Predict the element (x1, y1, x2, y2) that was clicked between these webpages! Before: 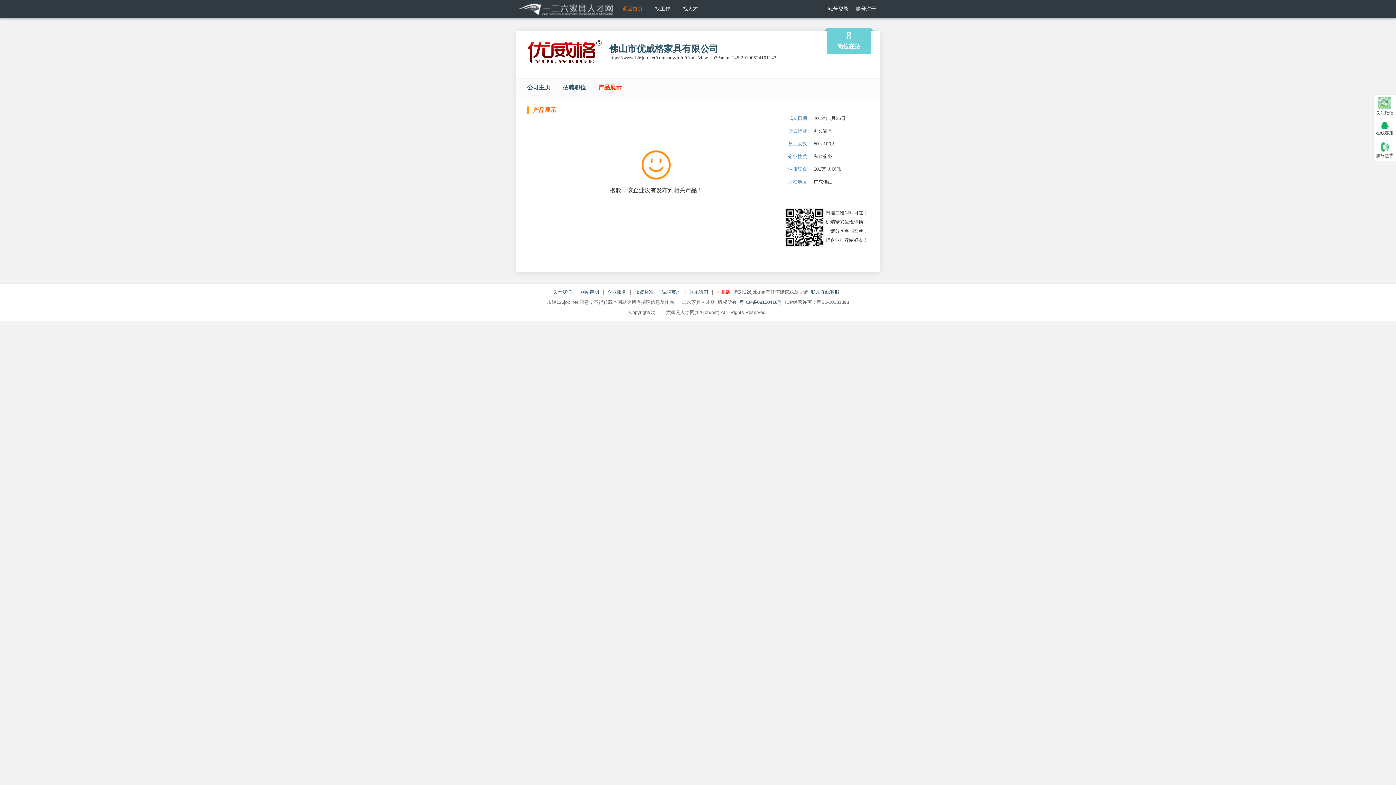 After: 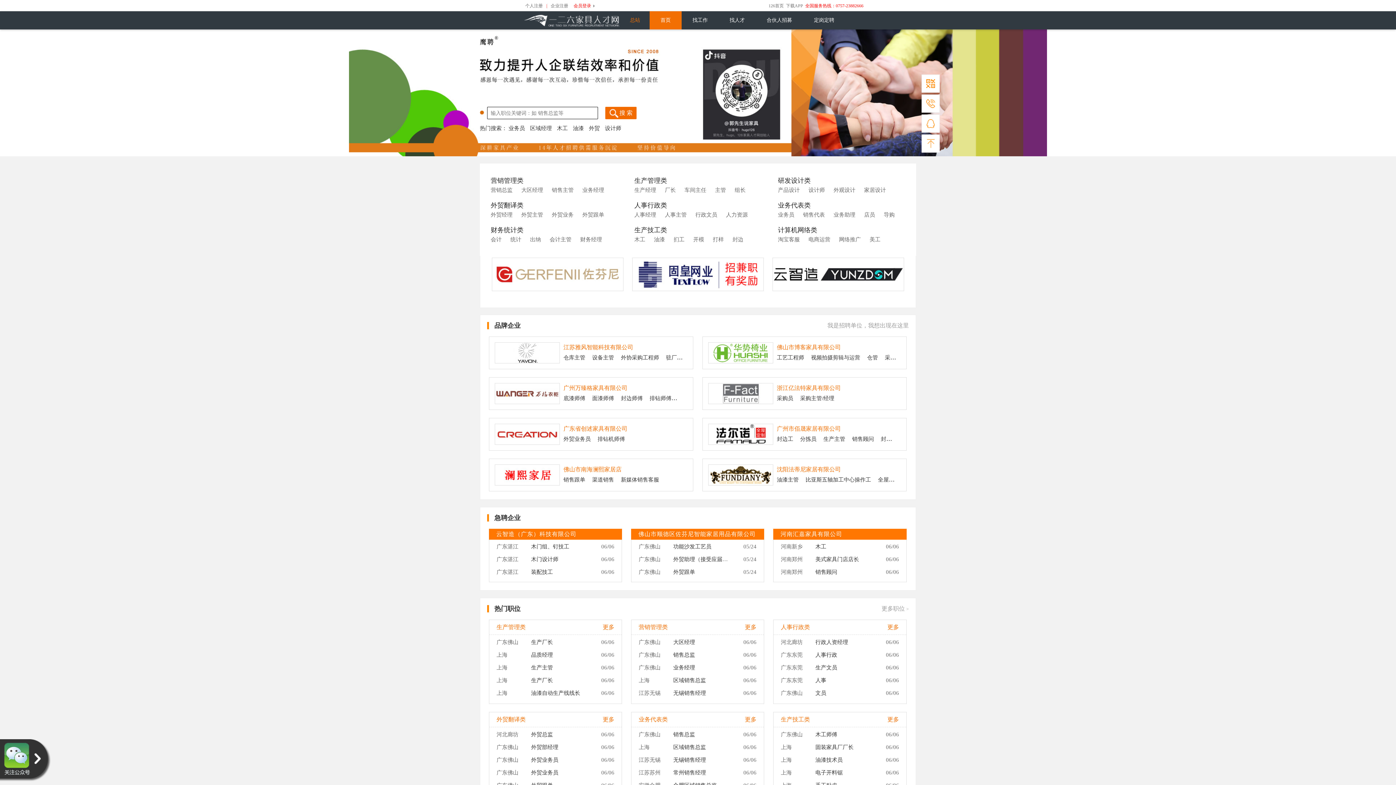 Action: bbox: (516, 5, 614, 11)